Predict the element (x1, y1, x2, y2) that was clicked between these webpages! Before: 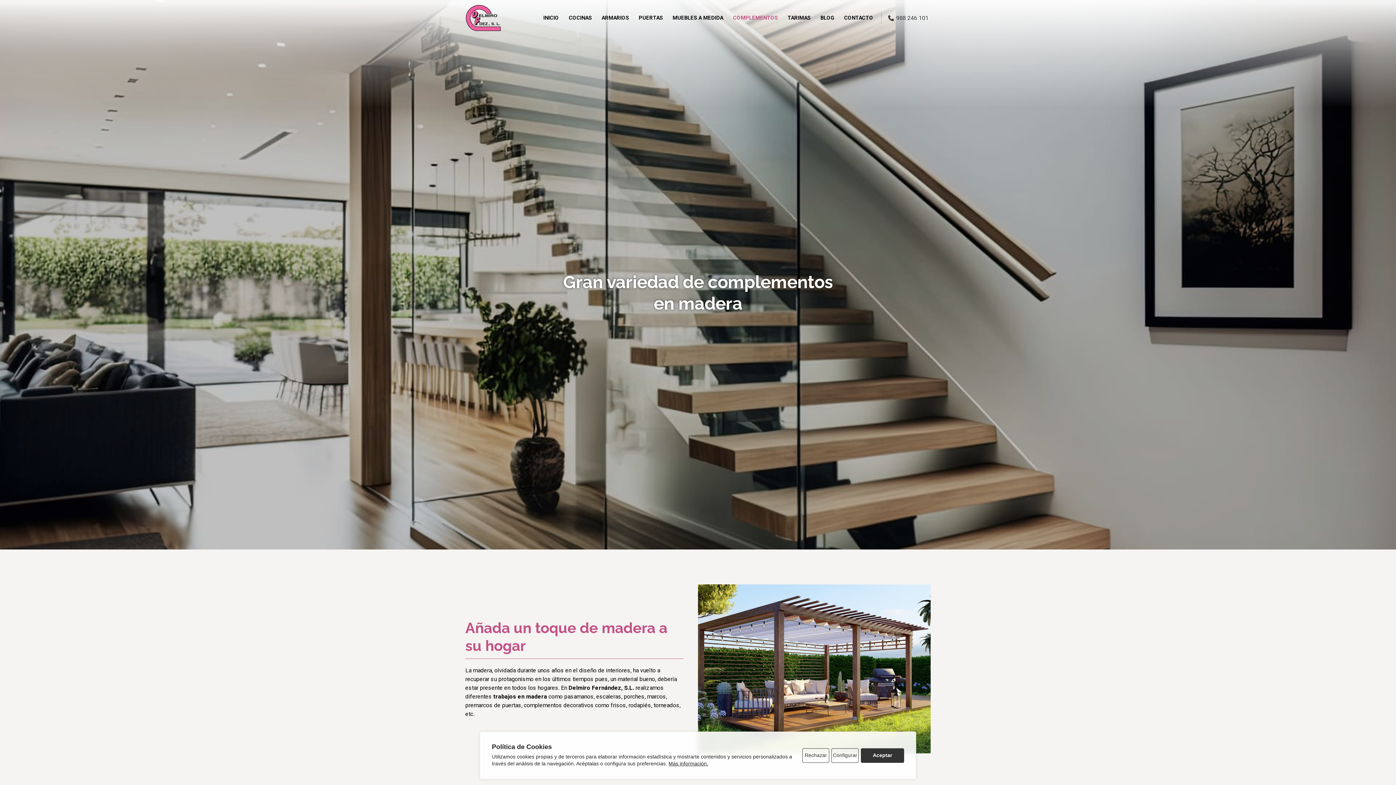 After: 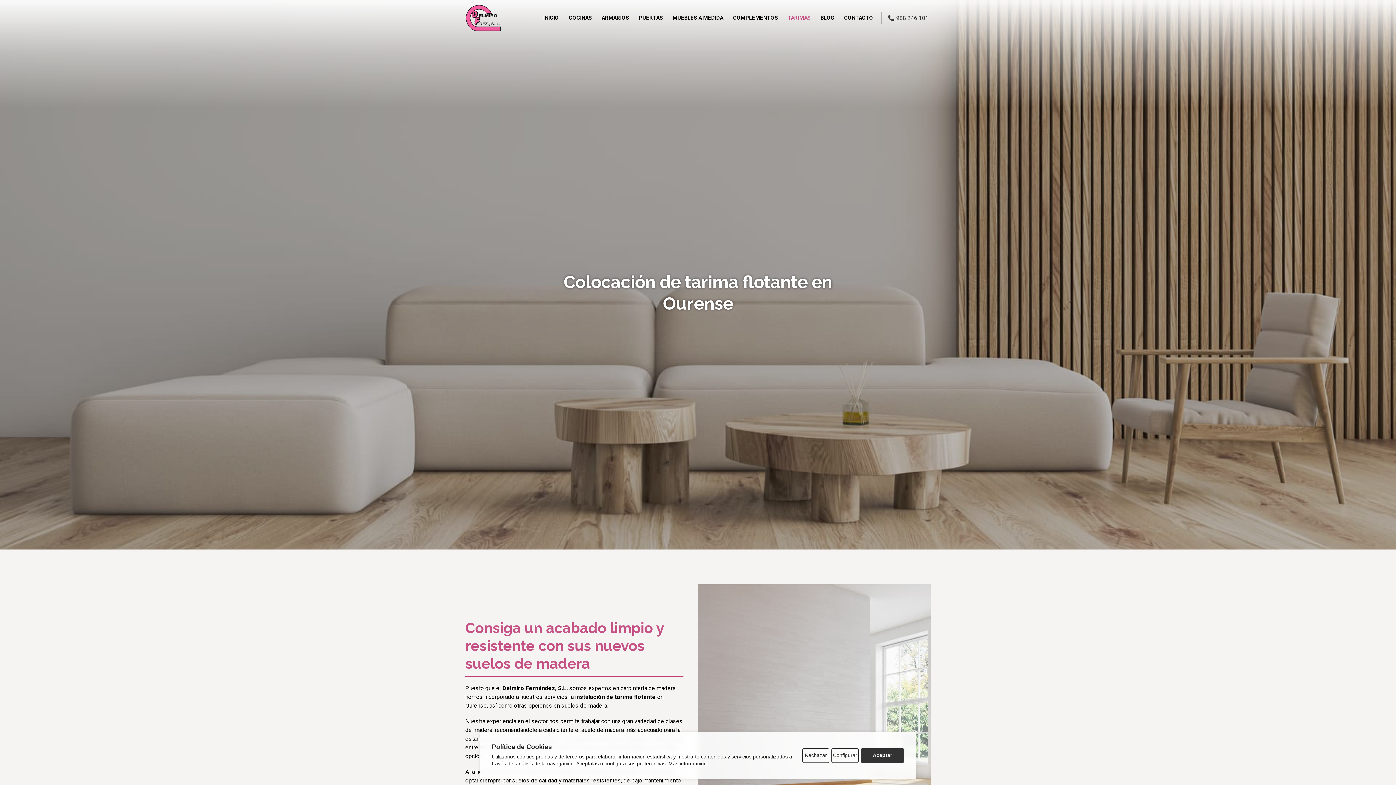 Action: bbox: (786, 12, 812, 23) label: TARIMAS